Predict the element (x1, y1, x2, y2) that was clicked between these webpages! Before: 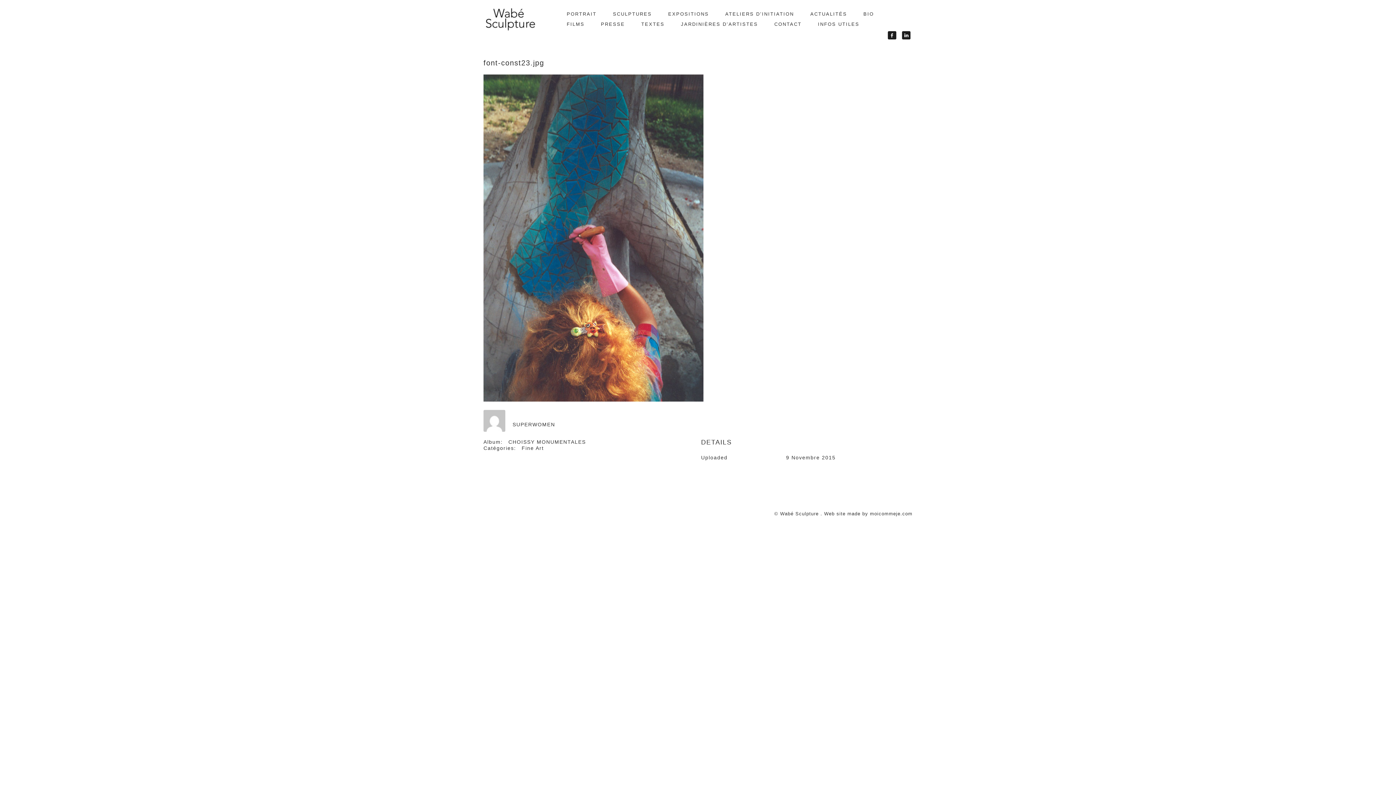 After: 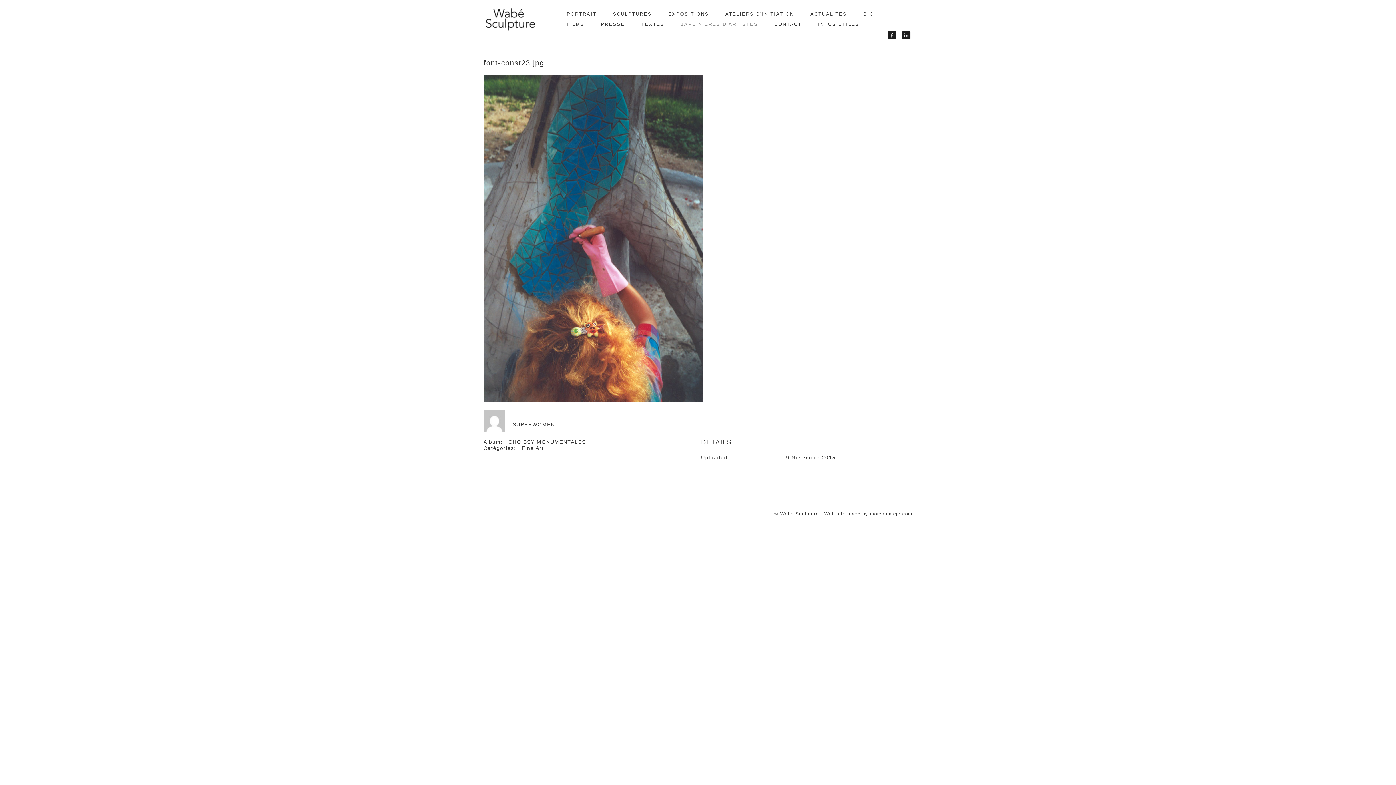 Action: bbox: (674, 18, 763, 26) label: JARDINIÈRES D’ARTISTES